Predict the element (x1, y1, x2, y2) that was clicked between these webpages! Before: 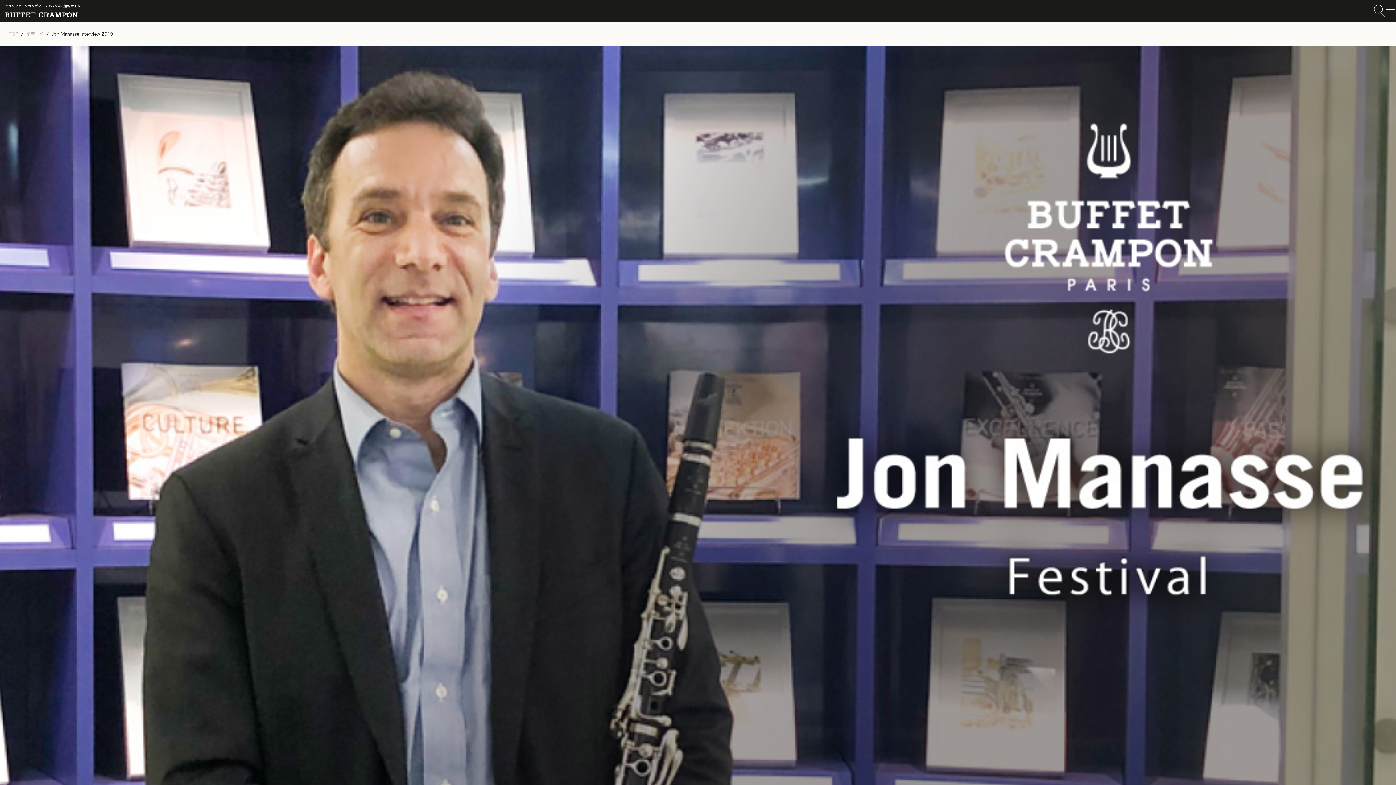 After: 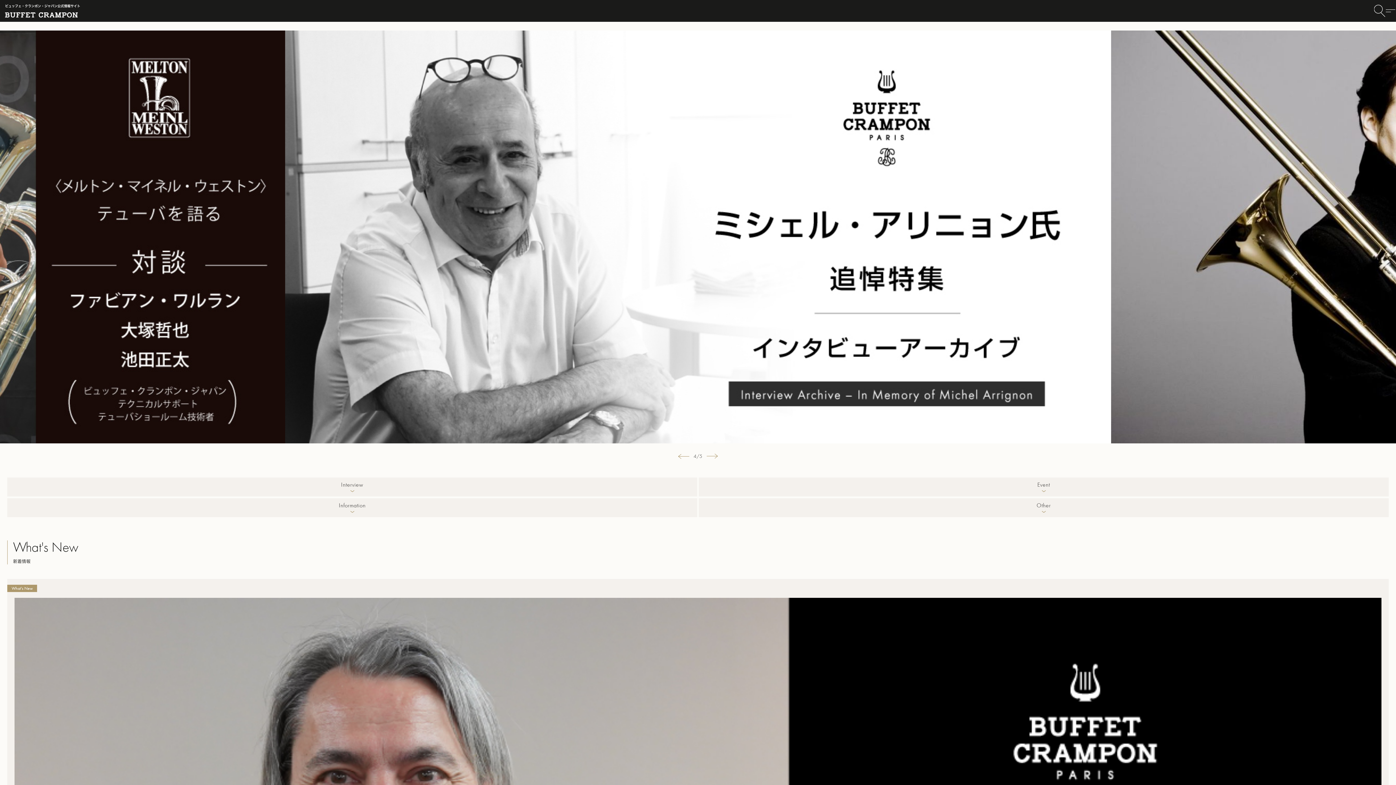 Action: label: TOP bbox: (8, 31, 17, 36)